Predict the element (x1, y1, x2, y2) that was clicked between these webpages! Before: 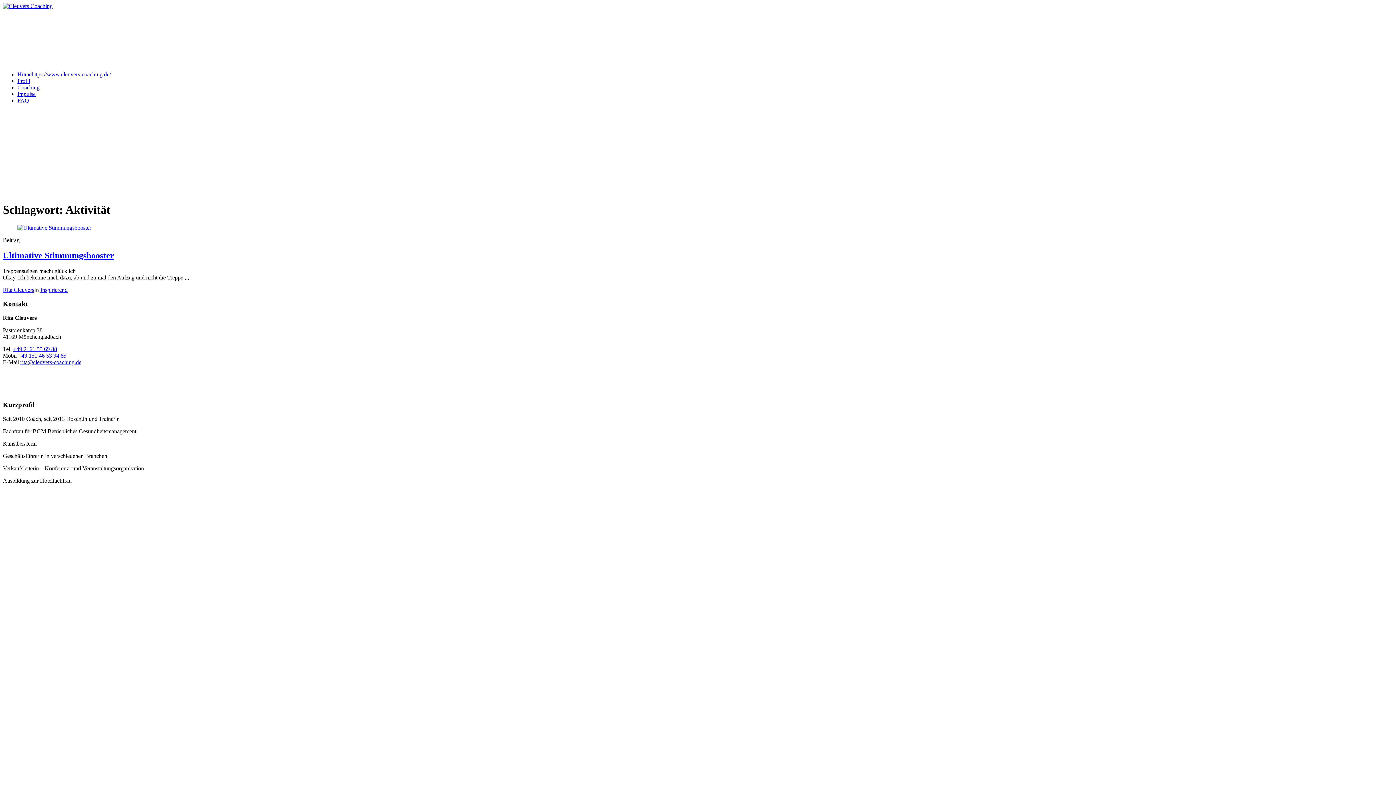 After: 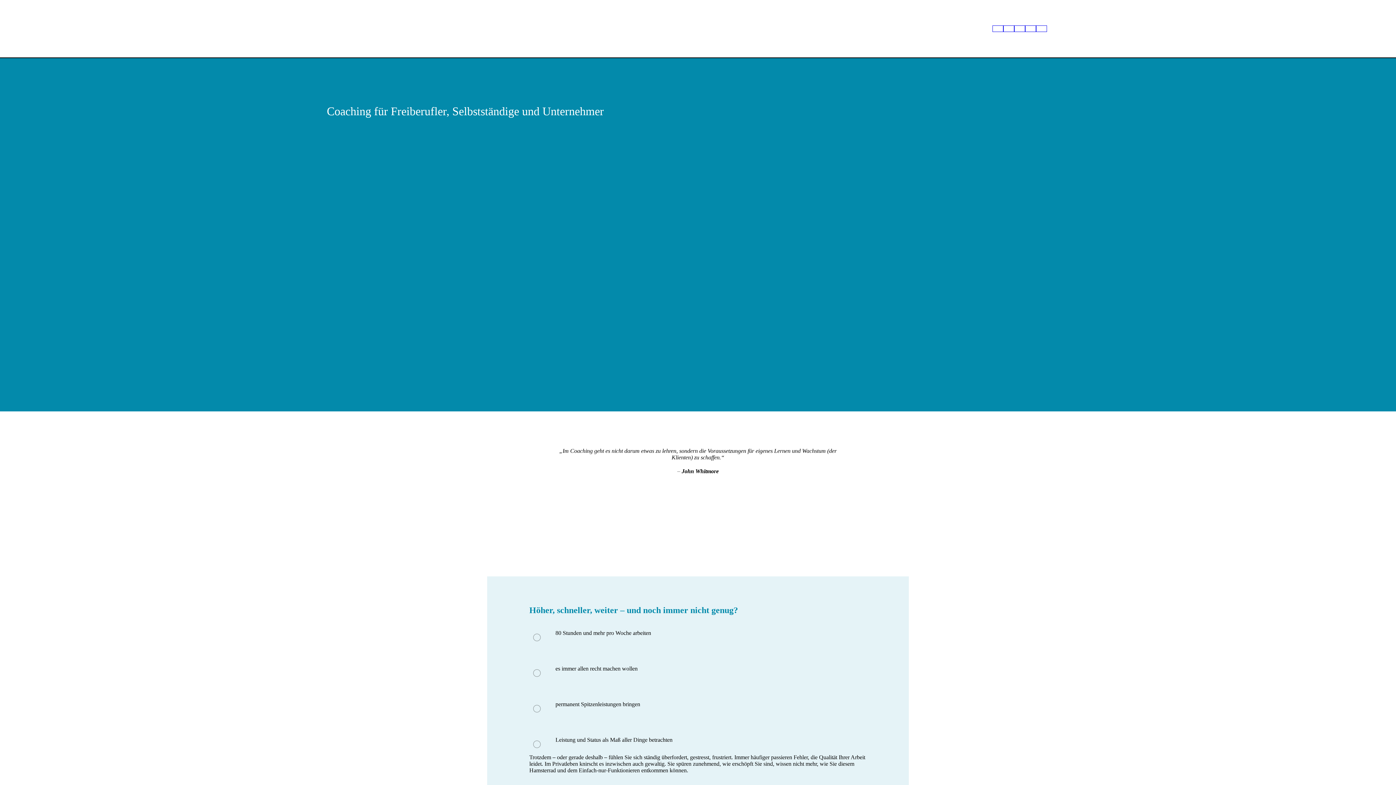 Action: bbox: (17, 84, 39, 90) label: Coaching